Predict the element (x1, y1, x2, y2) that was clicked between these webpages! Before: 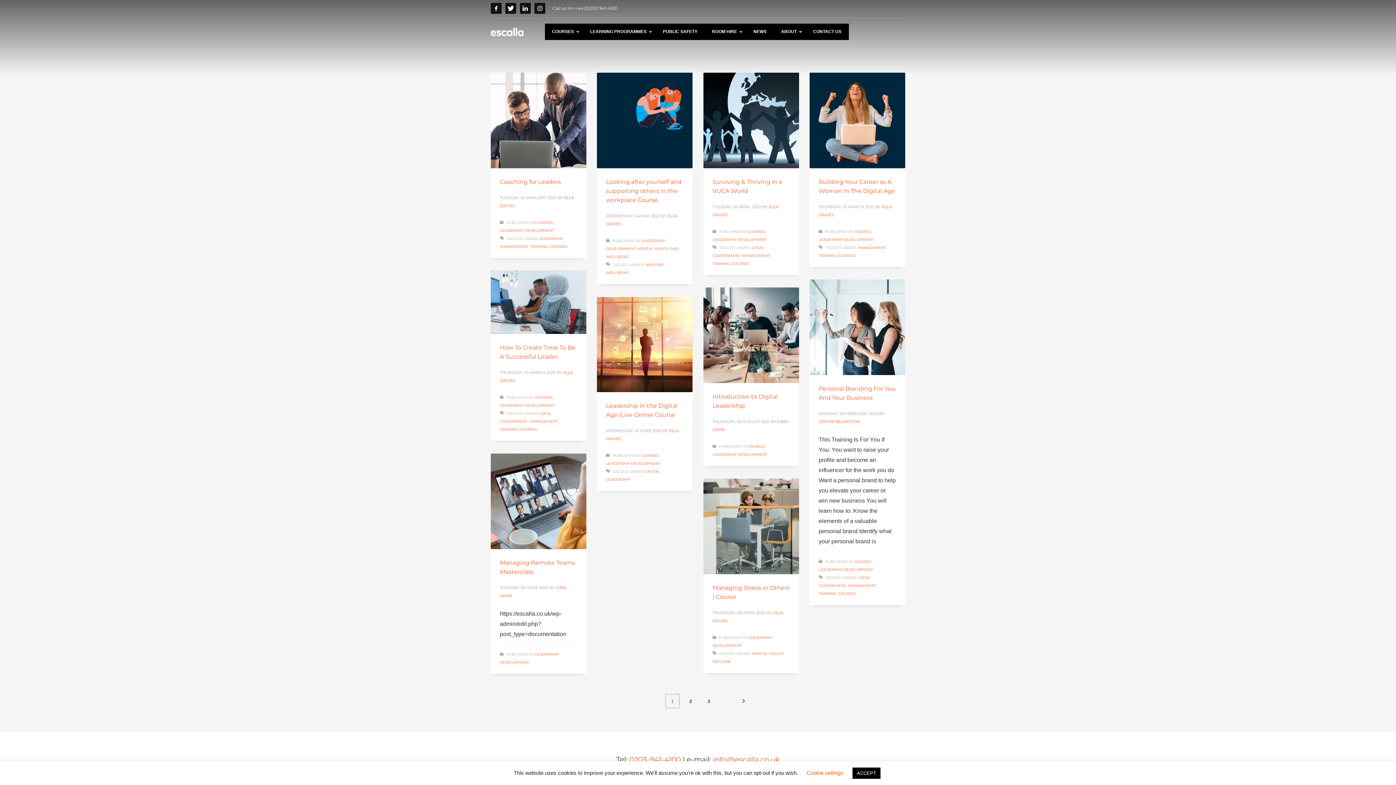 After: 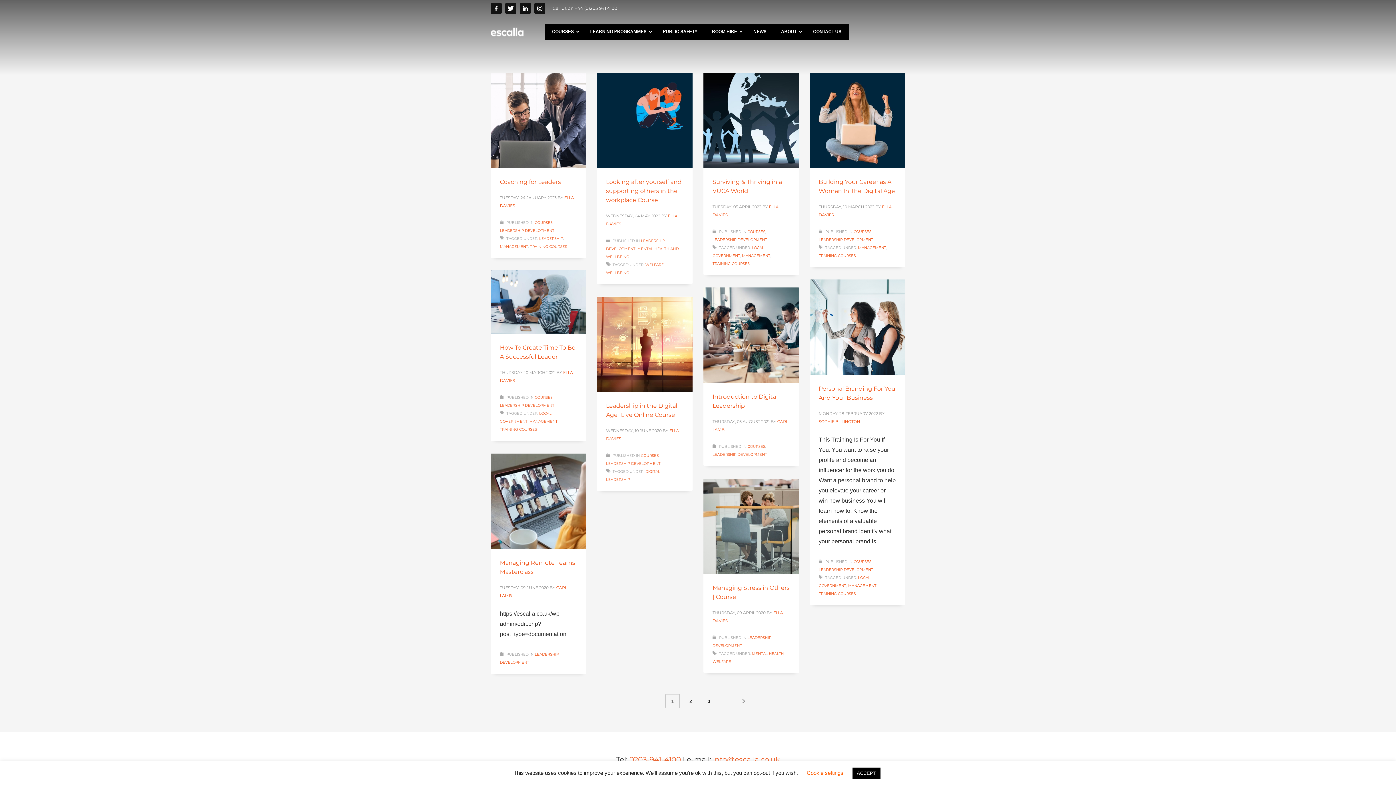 Action: label: info@escalla.co.uk bbox: (713, 755, 780, 764)